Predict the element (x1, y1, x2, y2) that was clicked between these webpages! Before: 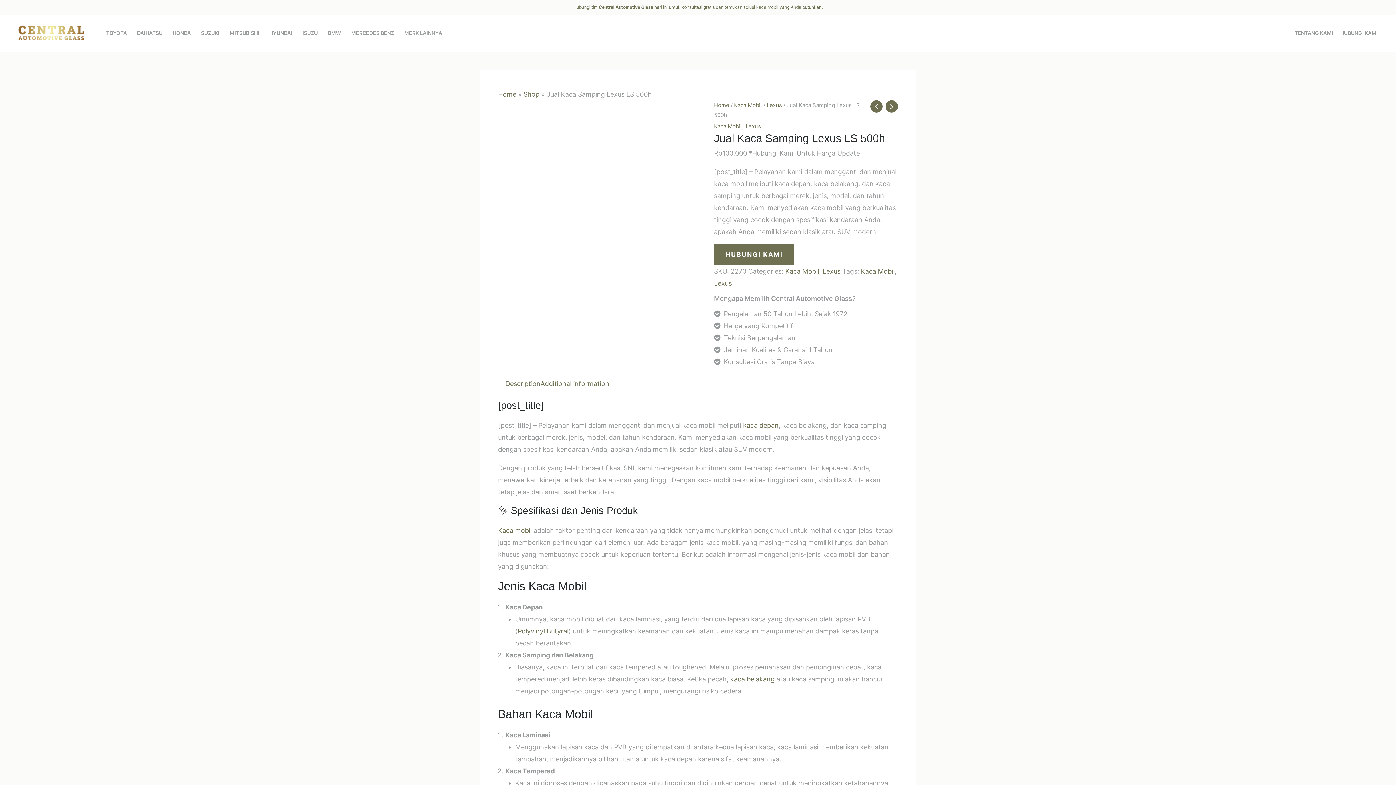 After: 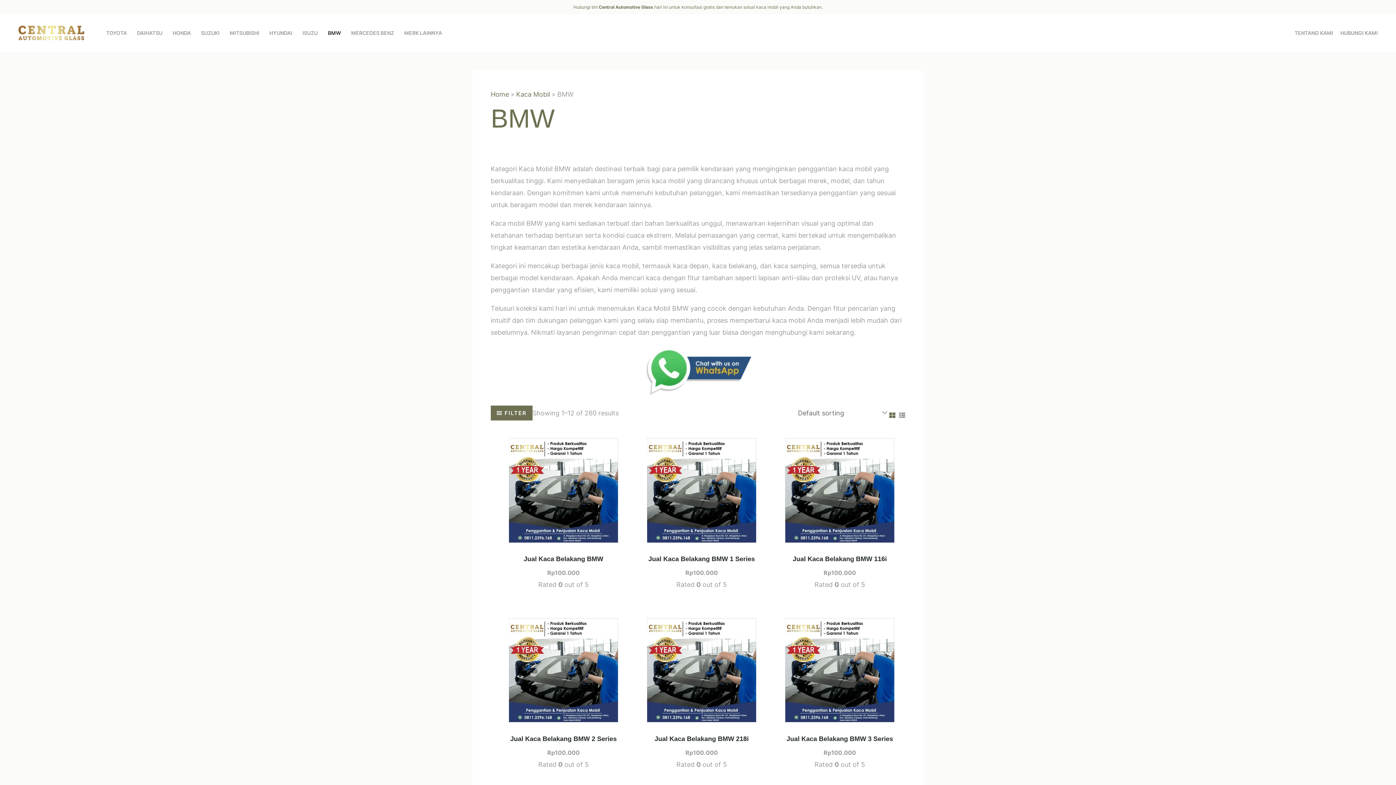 Action: bbox: (322, 17, 346, 49) label: BMW